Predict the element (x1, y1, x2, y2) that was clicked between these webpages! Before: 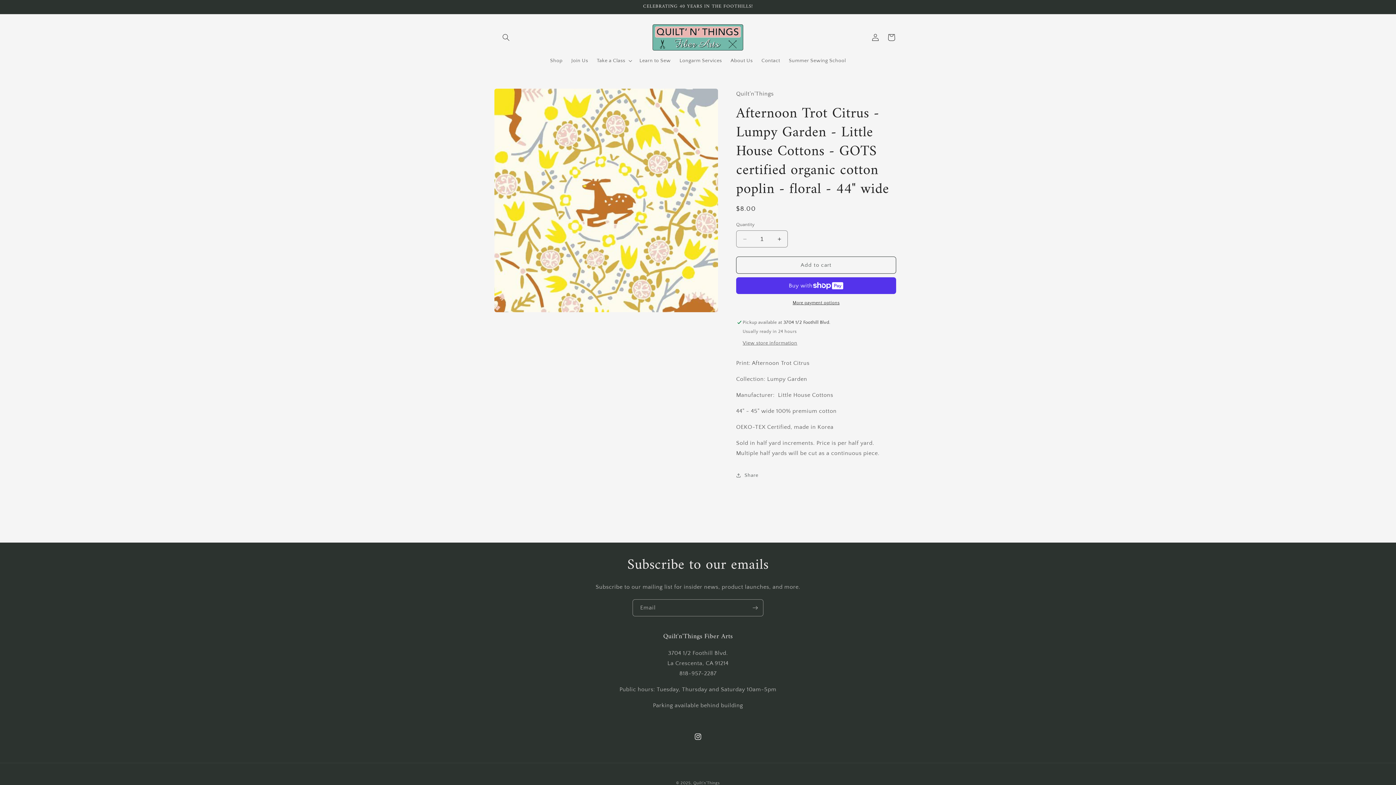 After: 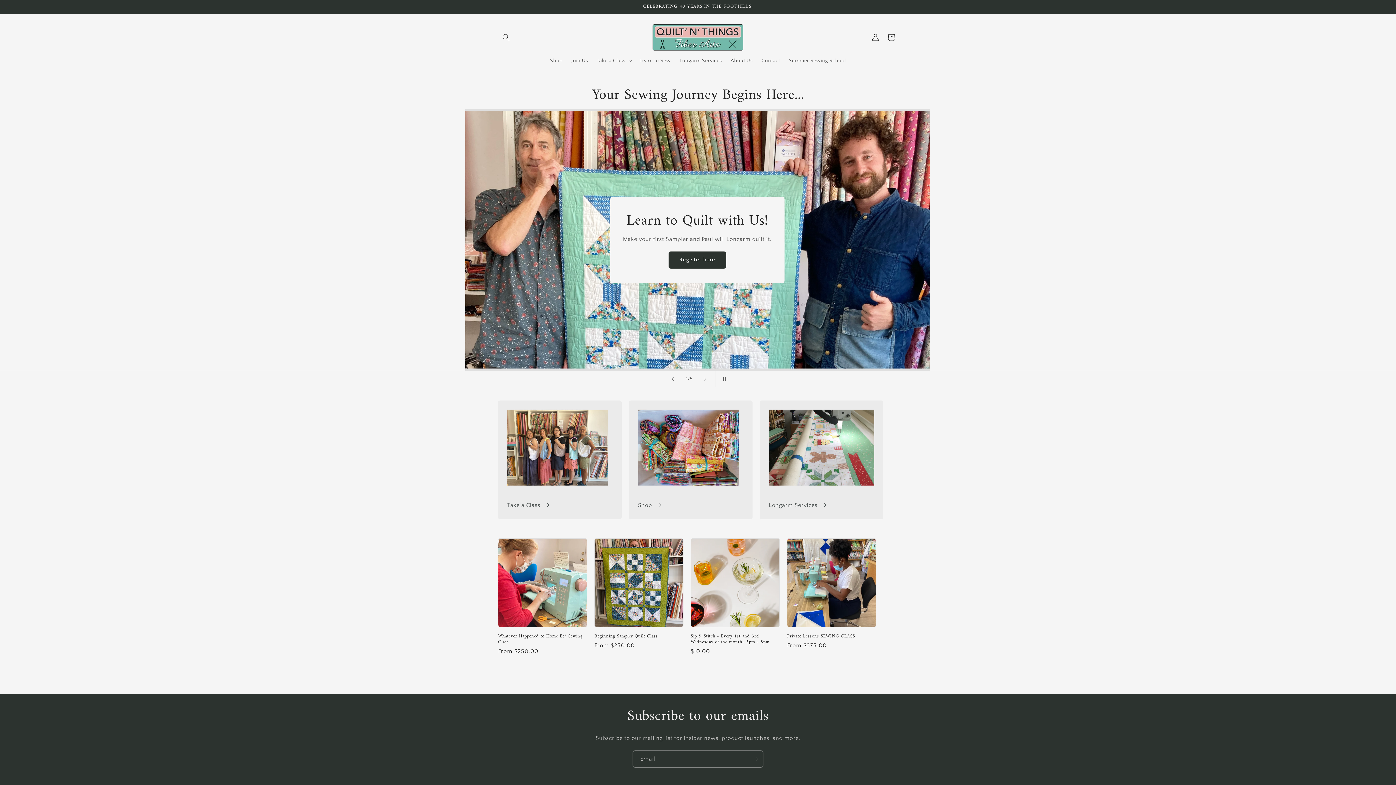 Action: bbox: (693, 781, 720, 785) label: Quilt'n'Things